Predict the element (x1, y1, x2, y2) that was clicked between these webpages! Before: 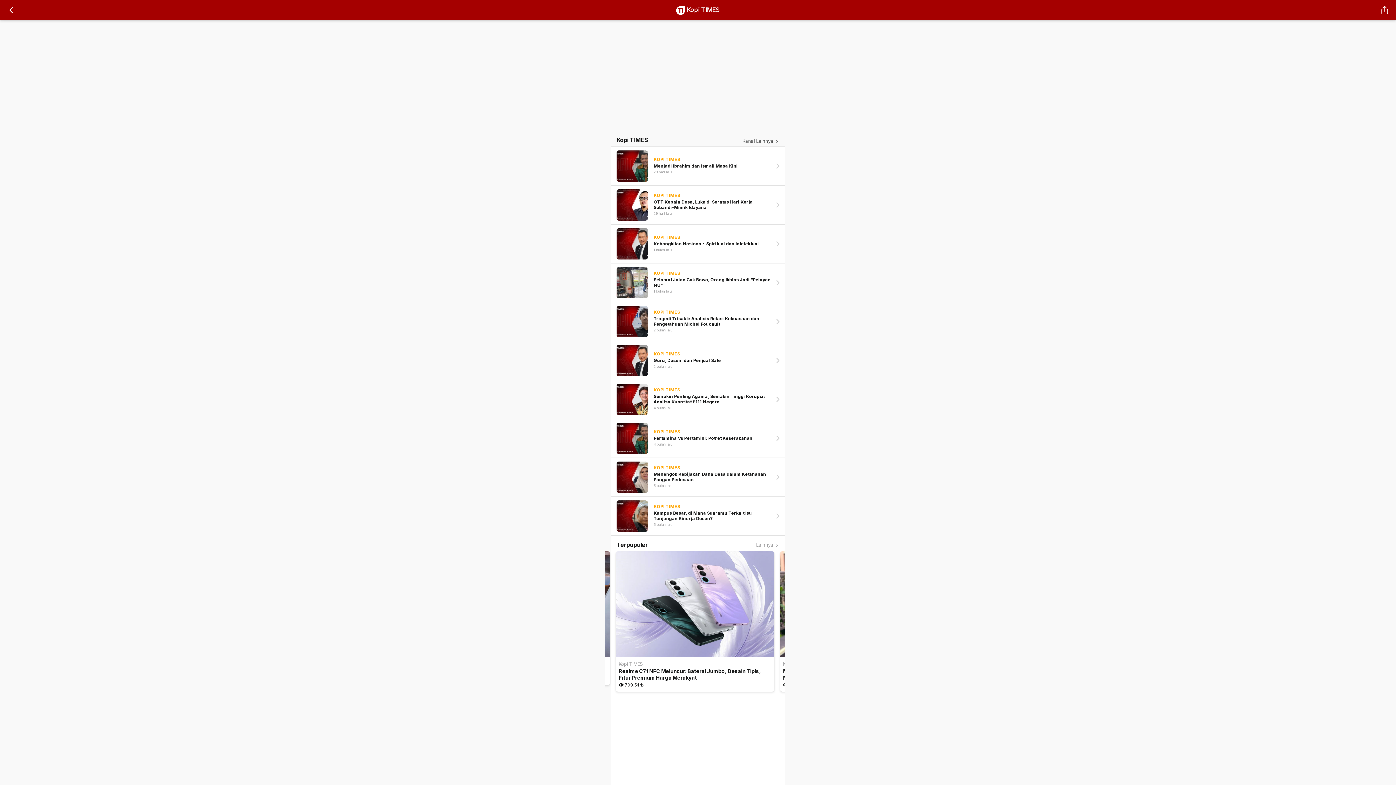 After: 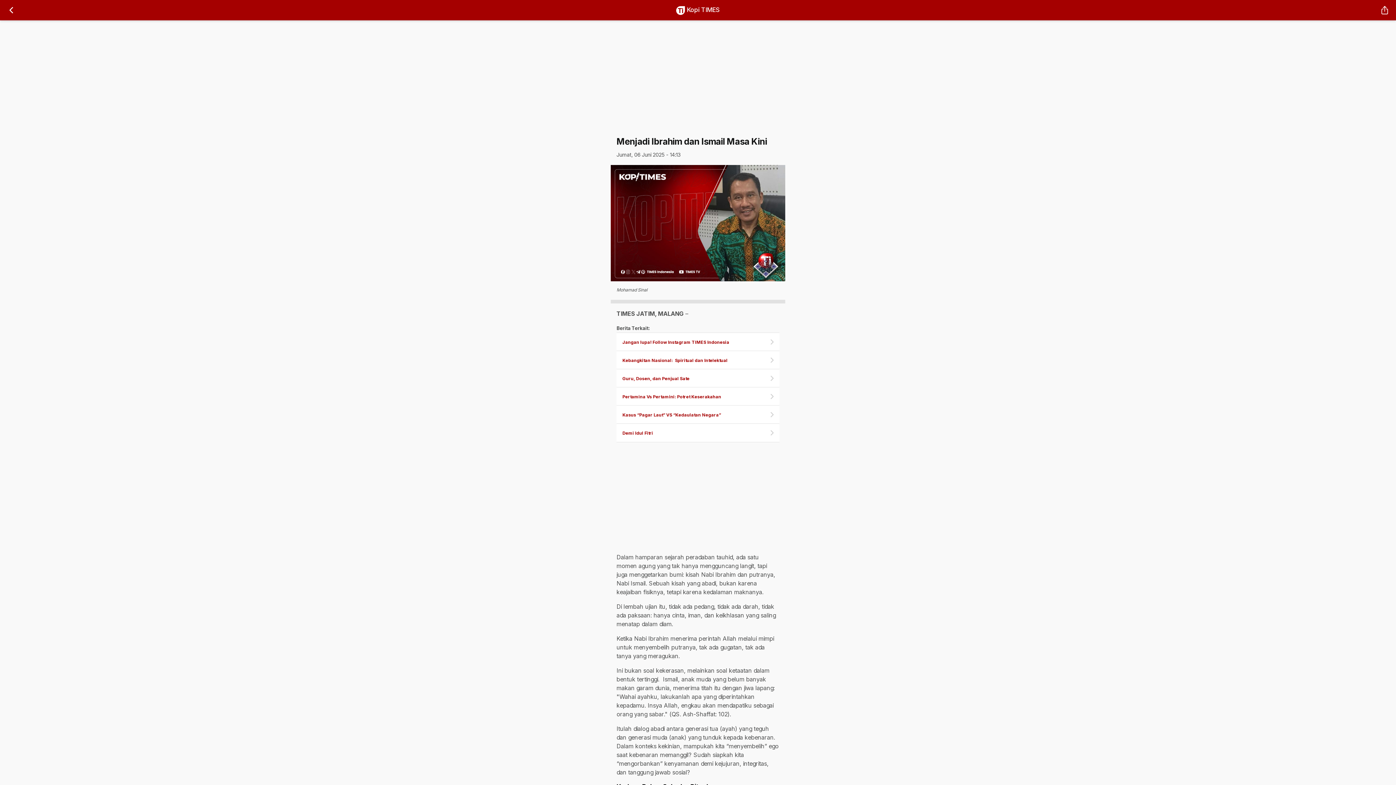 Action: label: KOPI TIMES
Menjadi Ibrahim dan Ismail Masa Kini
23 hari lalu bbox: (610, 146, 785, 185)